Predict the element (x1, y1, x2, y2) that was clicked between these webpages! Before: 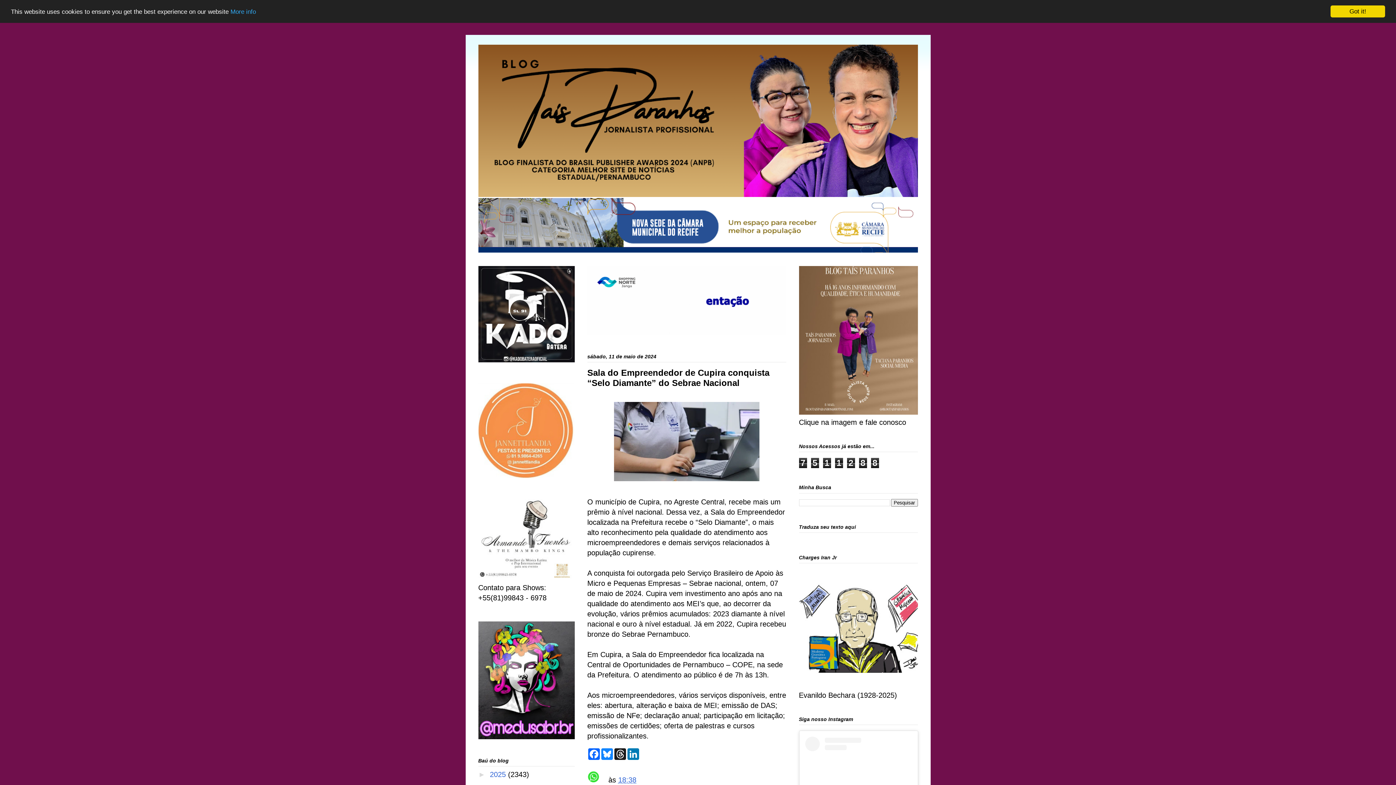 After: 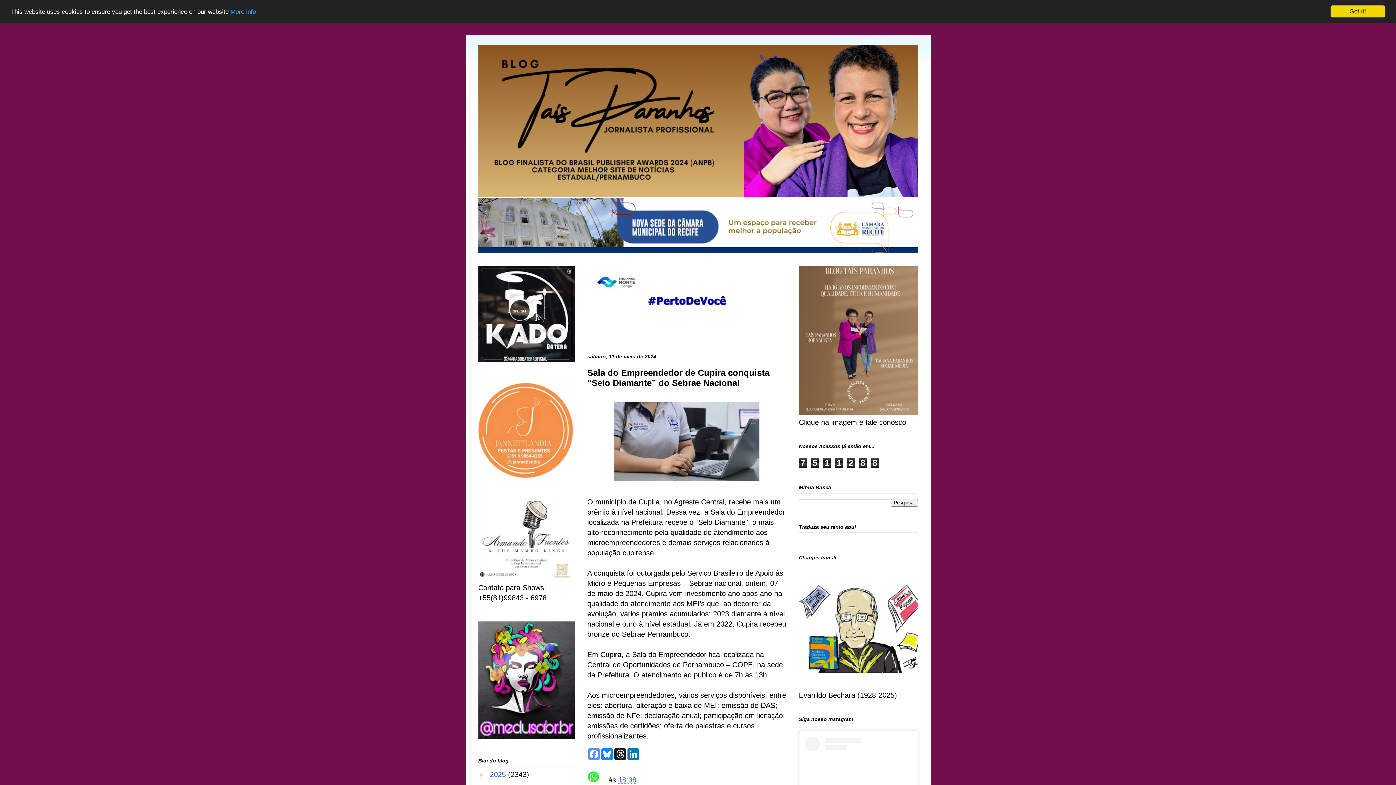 Action: bbox: (587, 748, 600, 760) label: Facebook